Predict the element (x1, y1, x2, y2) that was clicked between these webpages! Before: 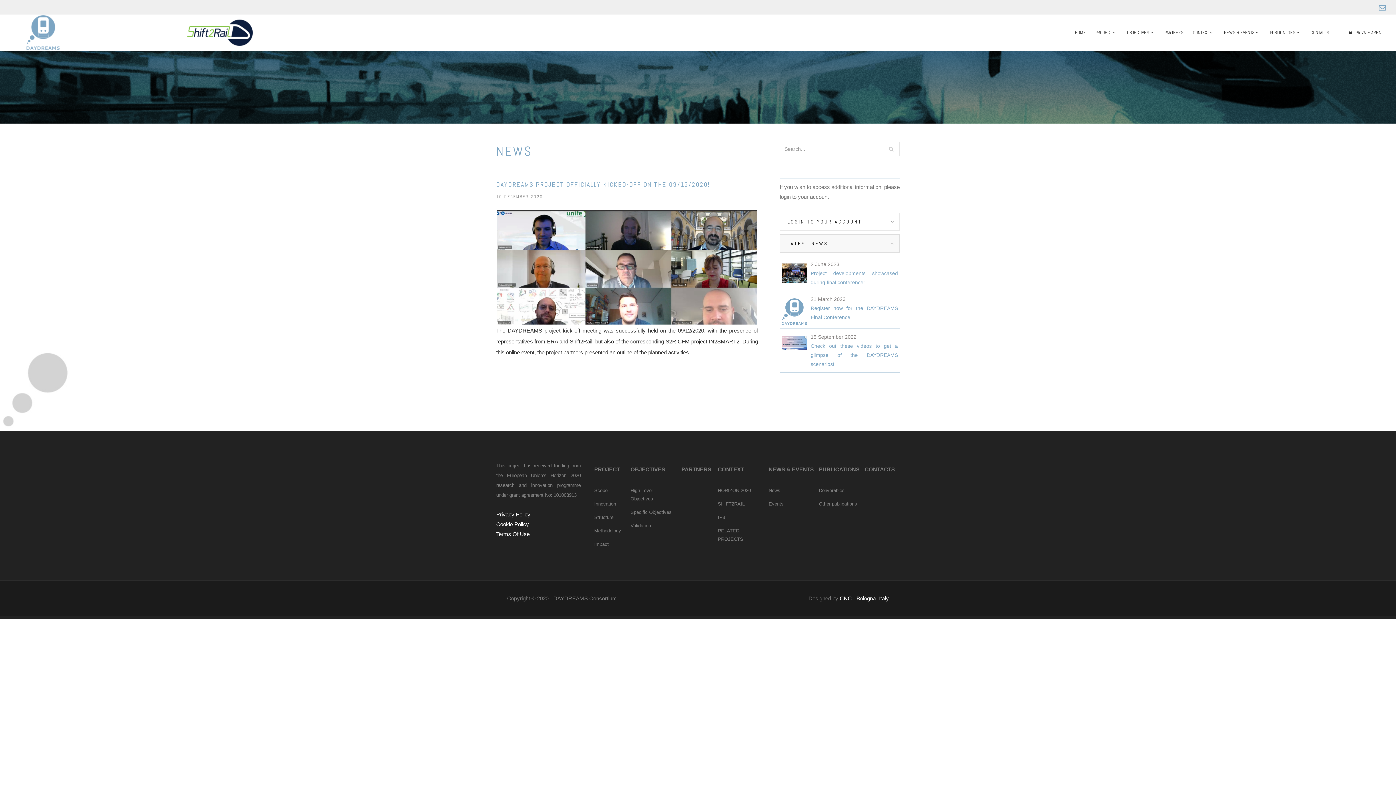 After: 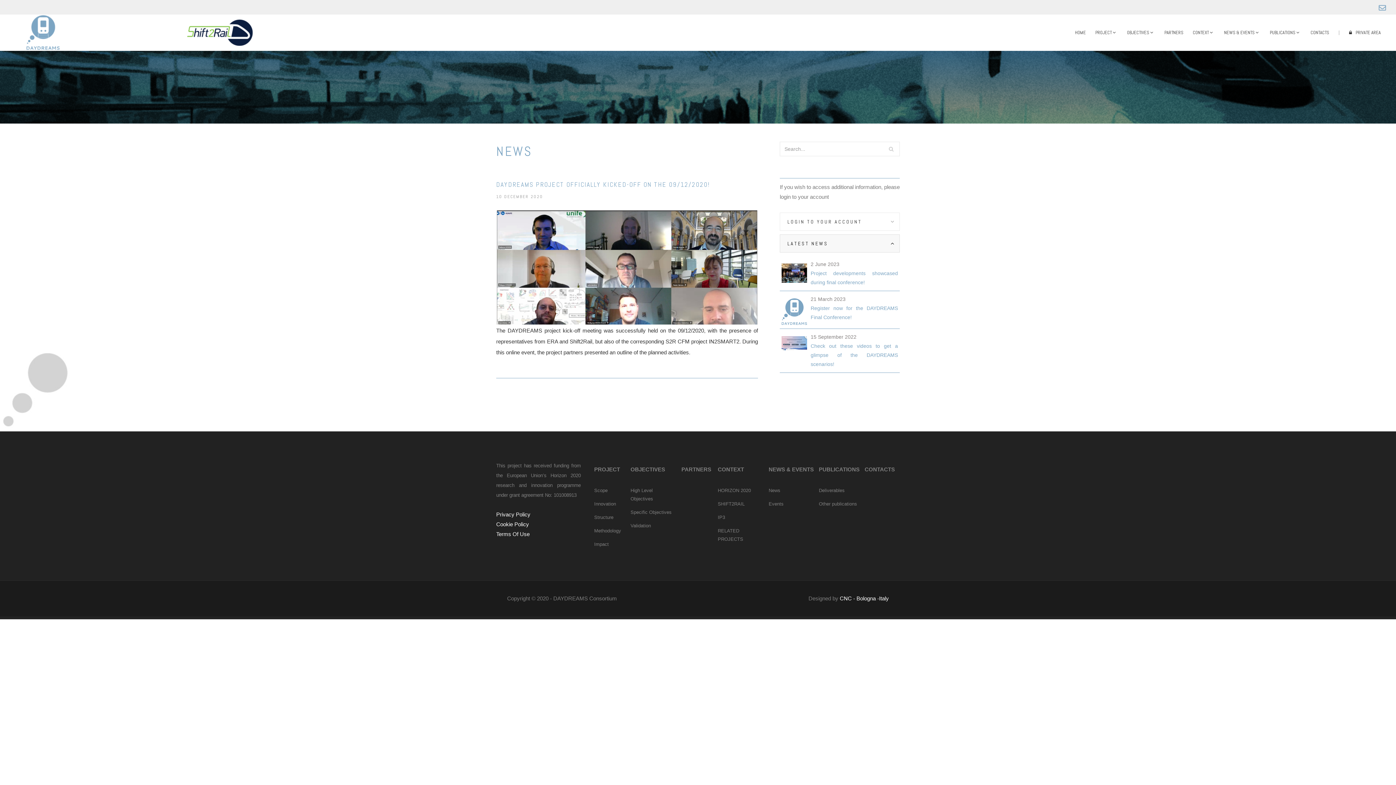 Action: label: | bbox: (1334, 14, 1344, 50)